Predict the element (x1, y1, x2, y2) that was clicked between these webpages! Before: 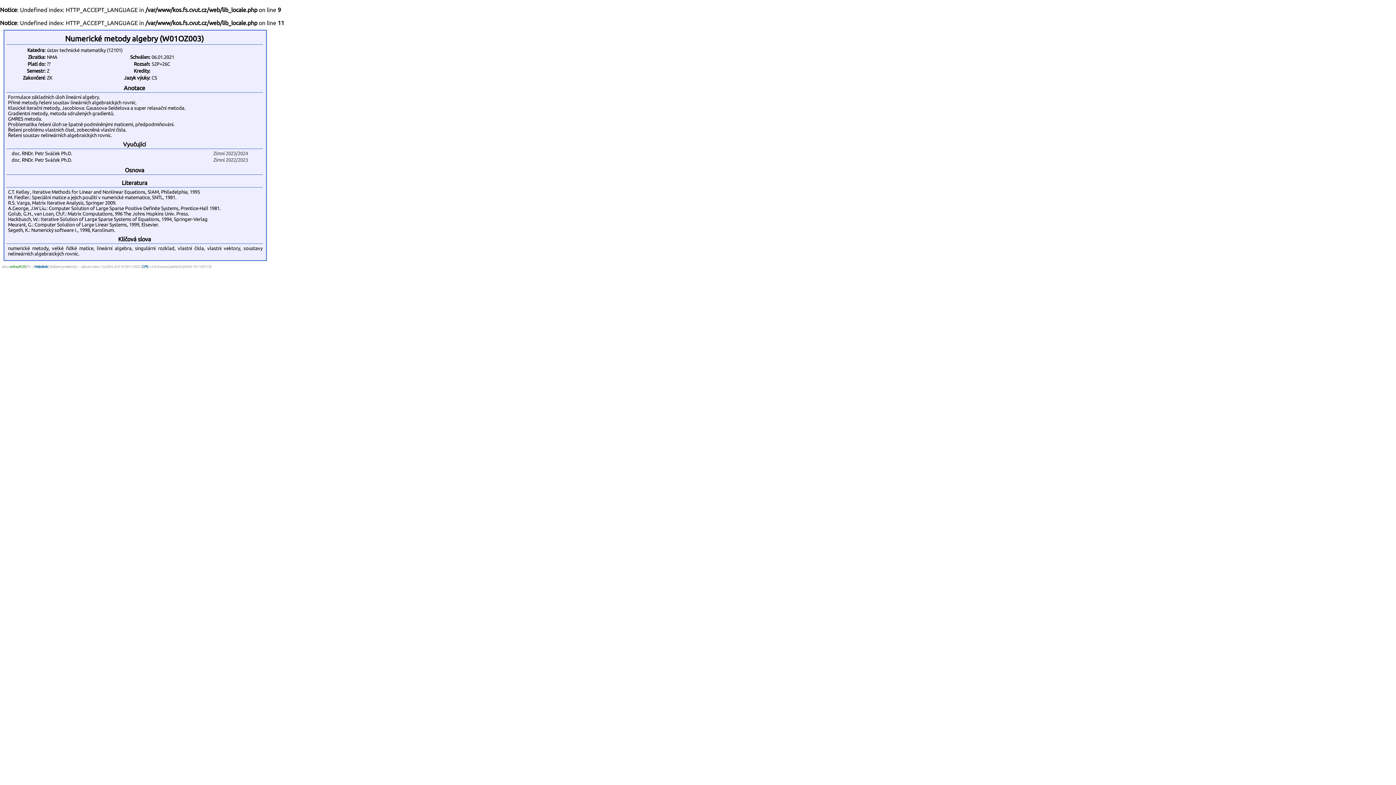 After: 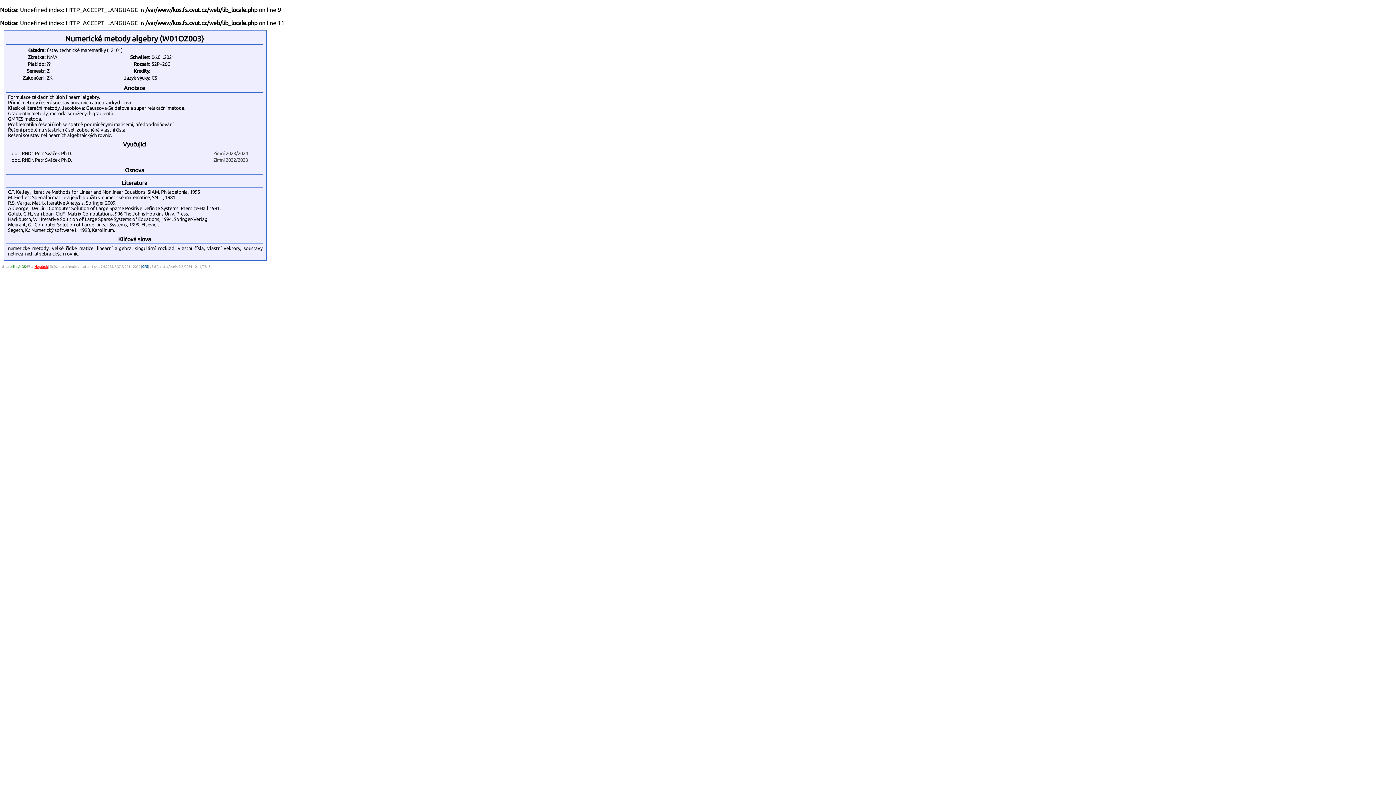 Action: bbox: (34, 264, 48, 268) label: Helpdesk